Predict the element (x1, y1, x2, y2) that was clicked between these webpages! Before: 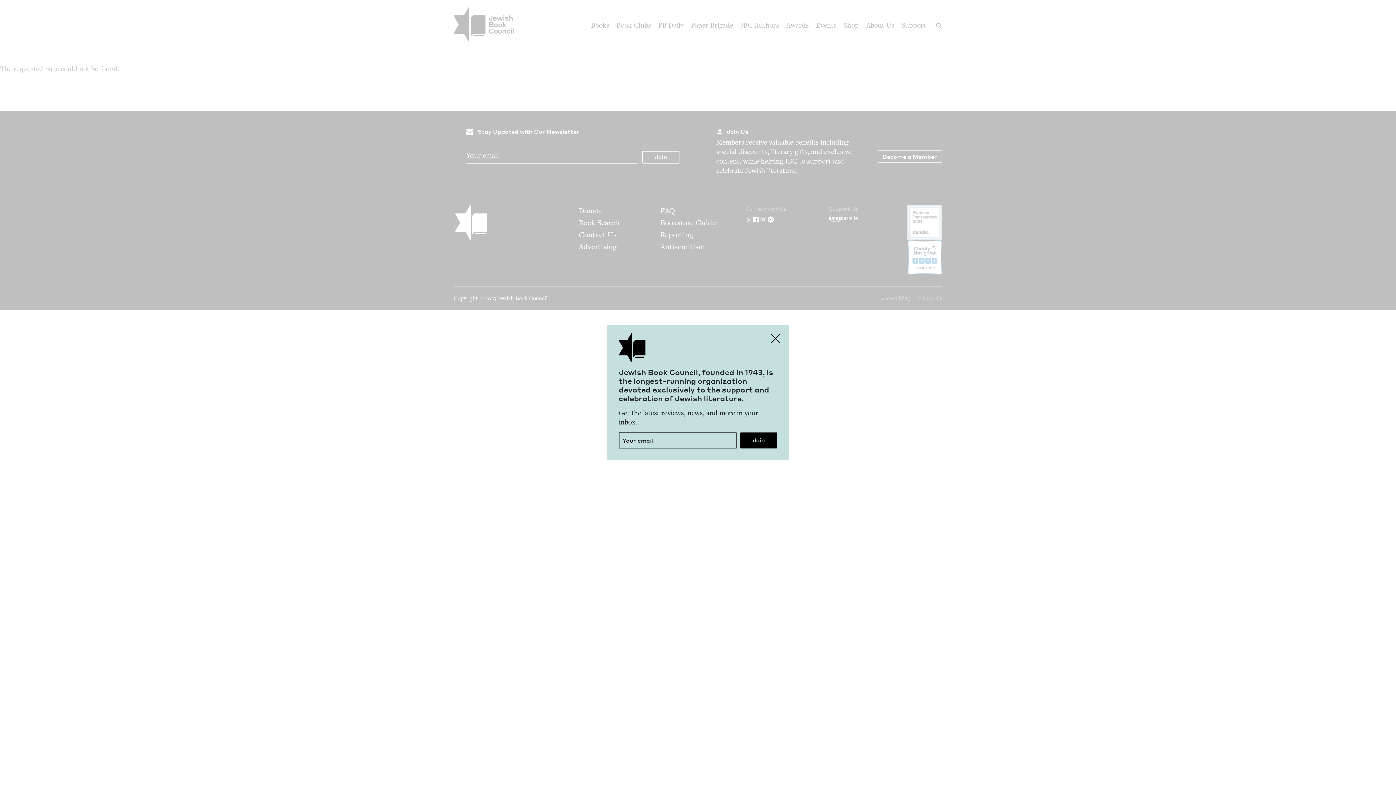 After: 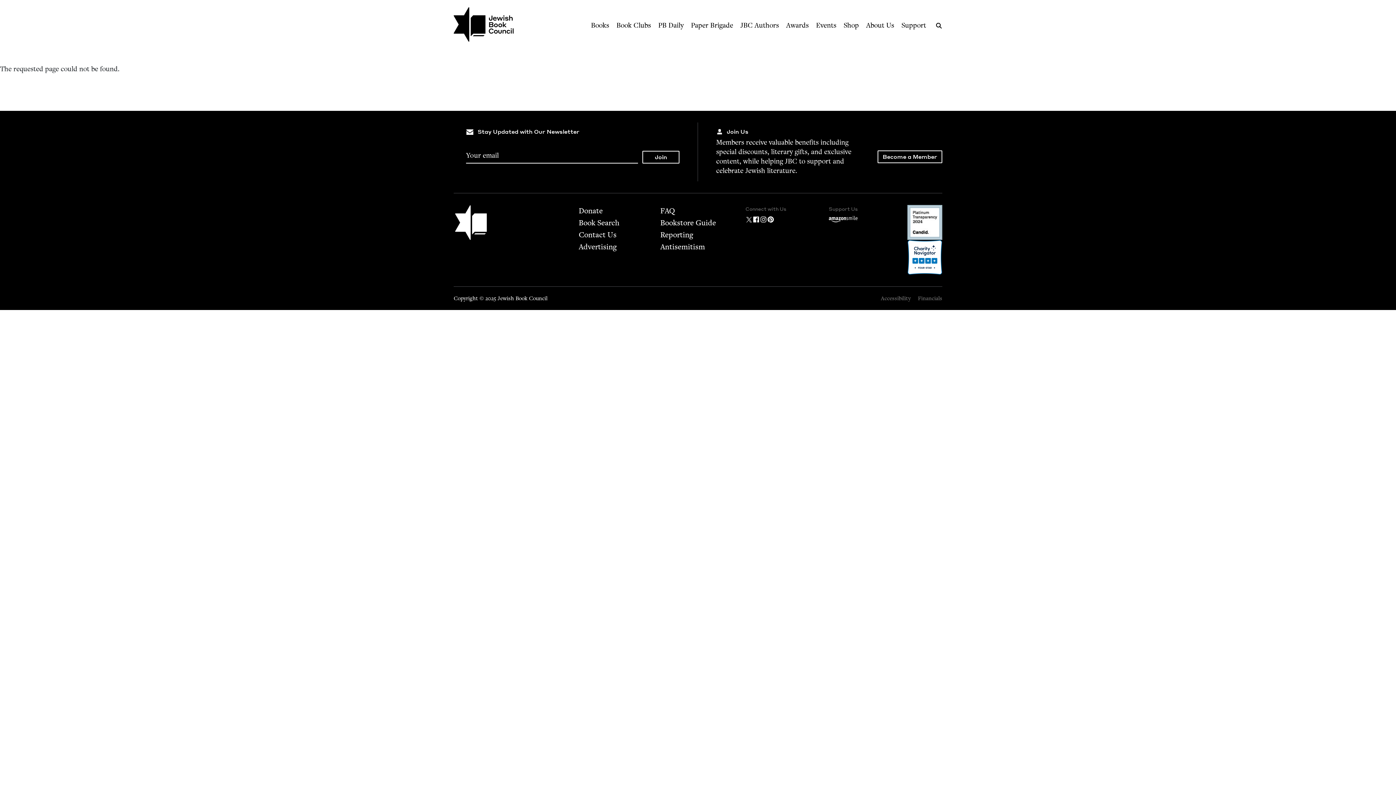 Action: bbox: (767, 329, 784, 347) label: Close